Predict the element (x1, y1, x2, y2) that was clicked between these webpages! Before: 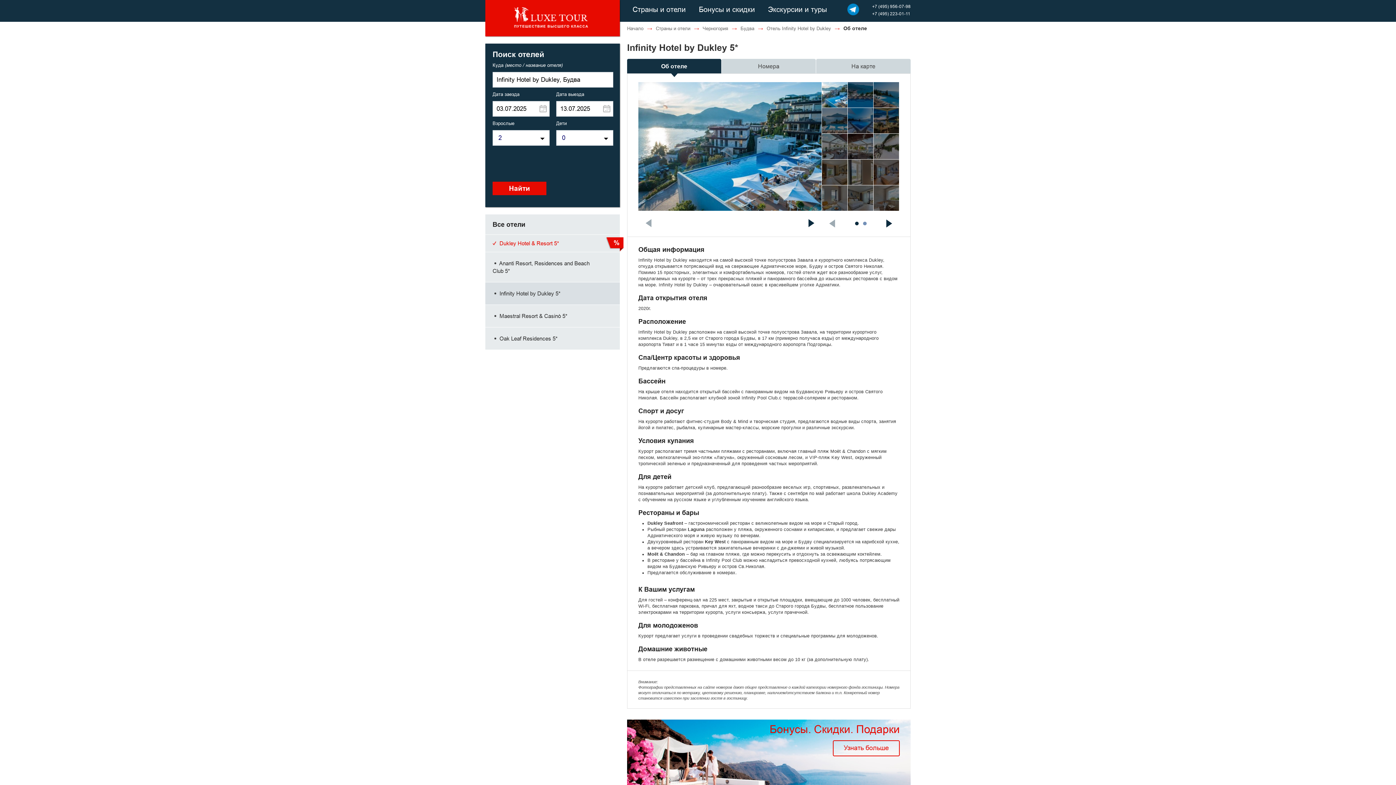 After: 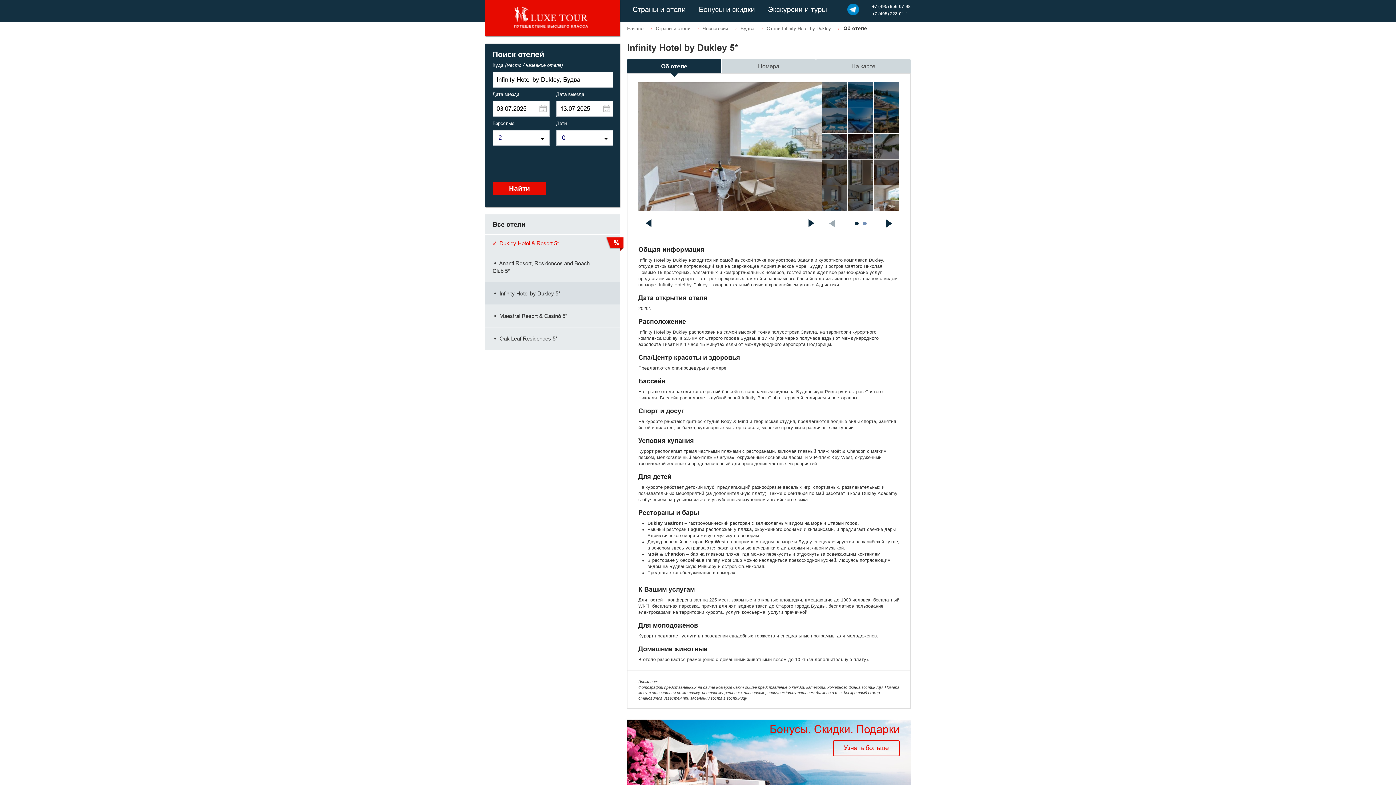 Action: bbox: (873, 185, 899, 211)